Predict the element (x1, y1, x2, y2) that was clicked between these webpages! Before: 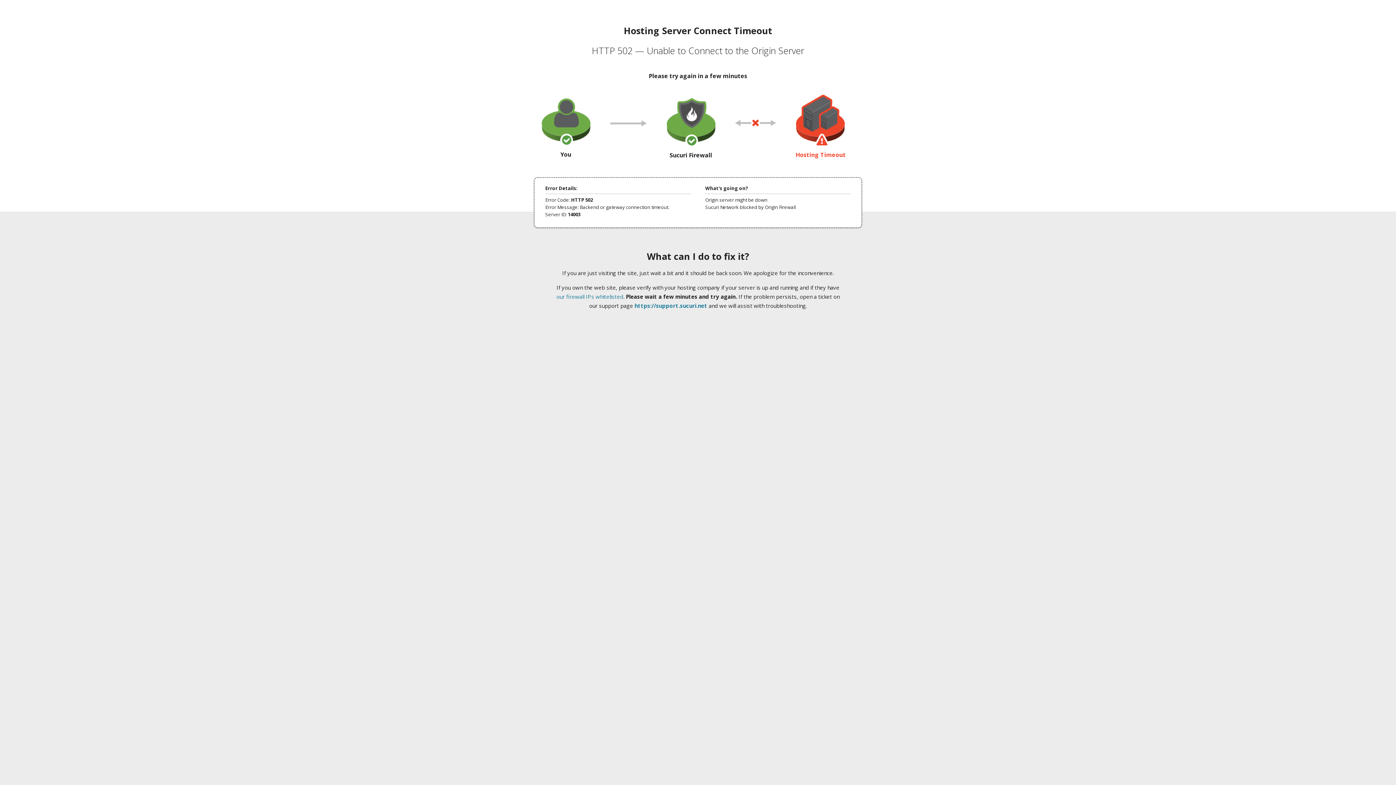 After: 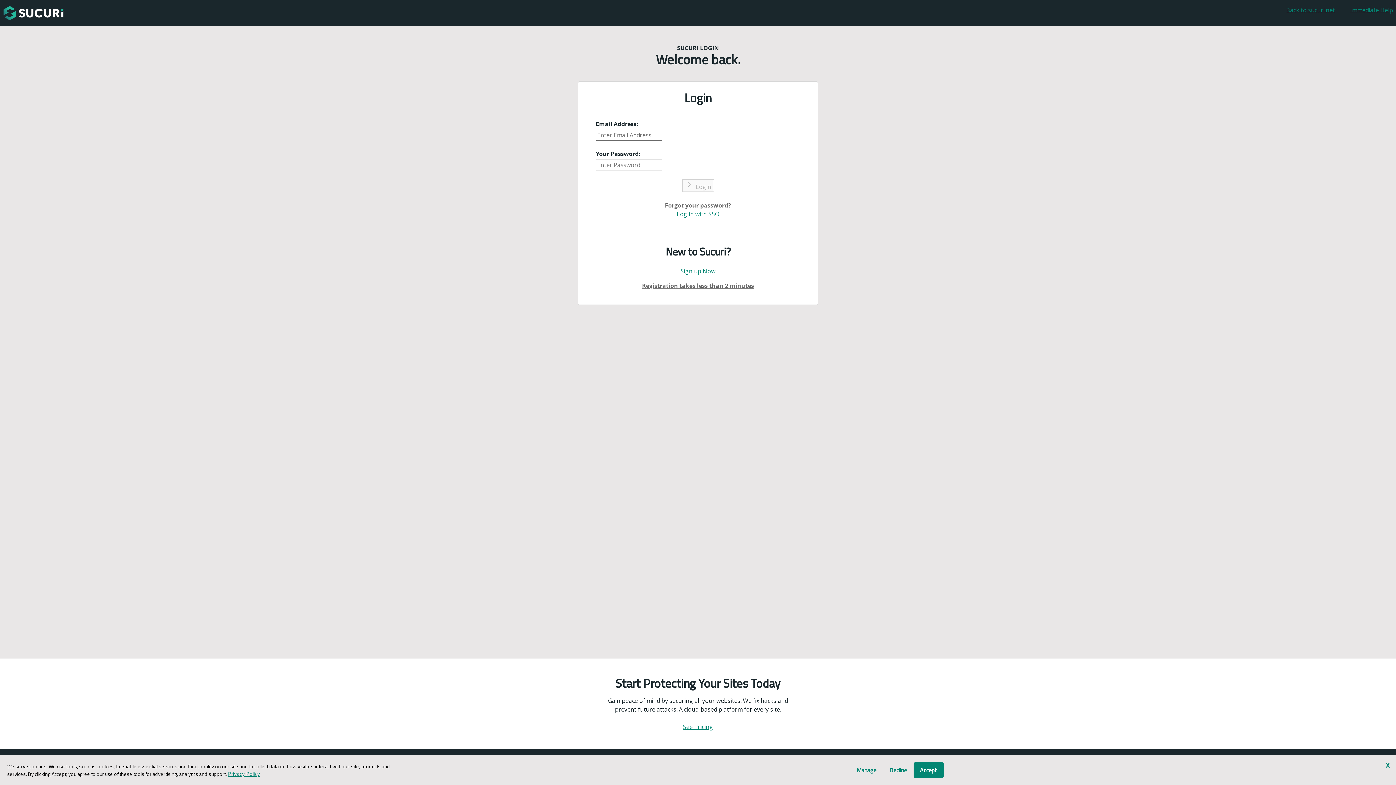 Action: label: https://support.sucuri.net bbox: (634, 302, 707, 309)